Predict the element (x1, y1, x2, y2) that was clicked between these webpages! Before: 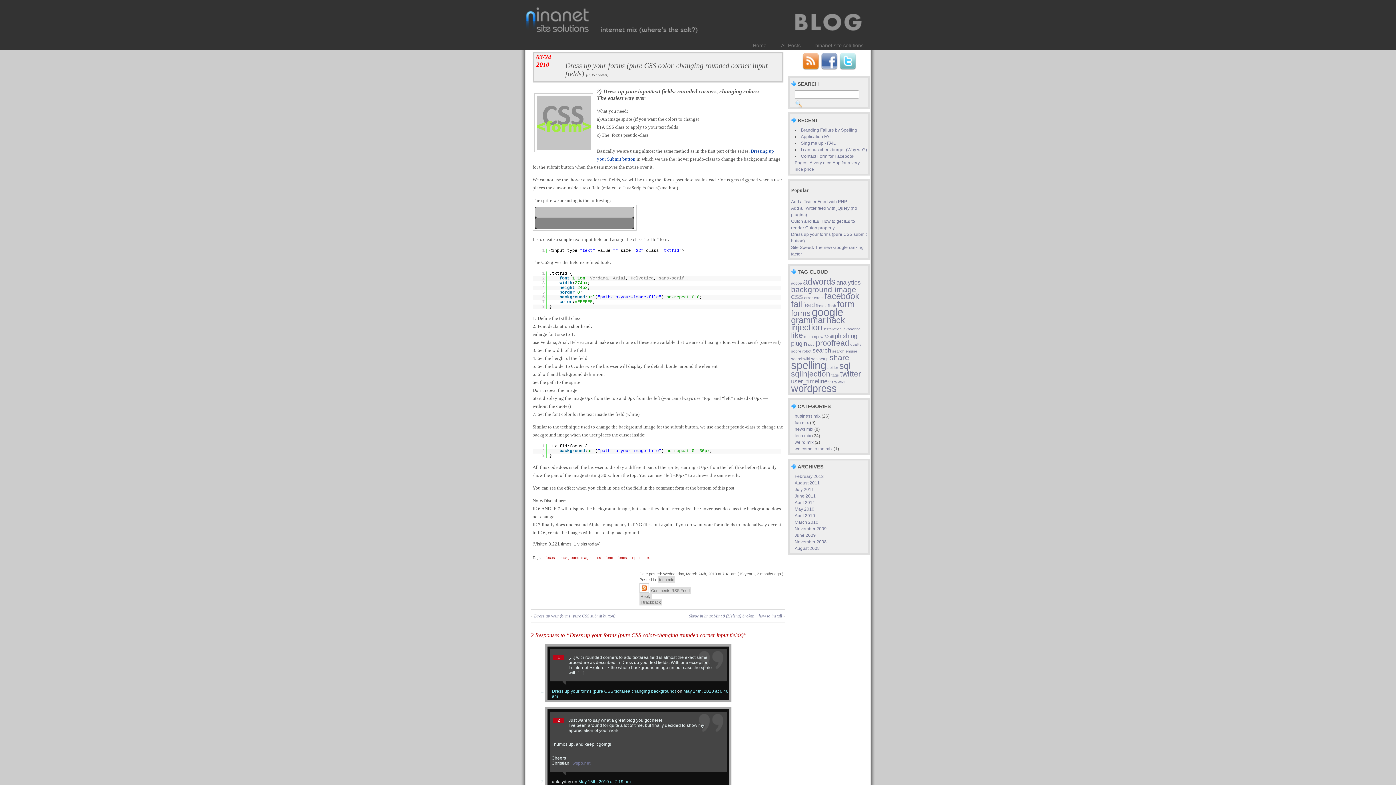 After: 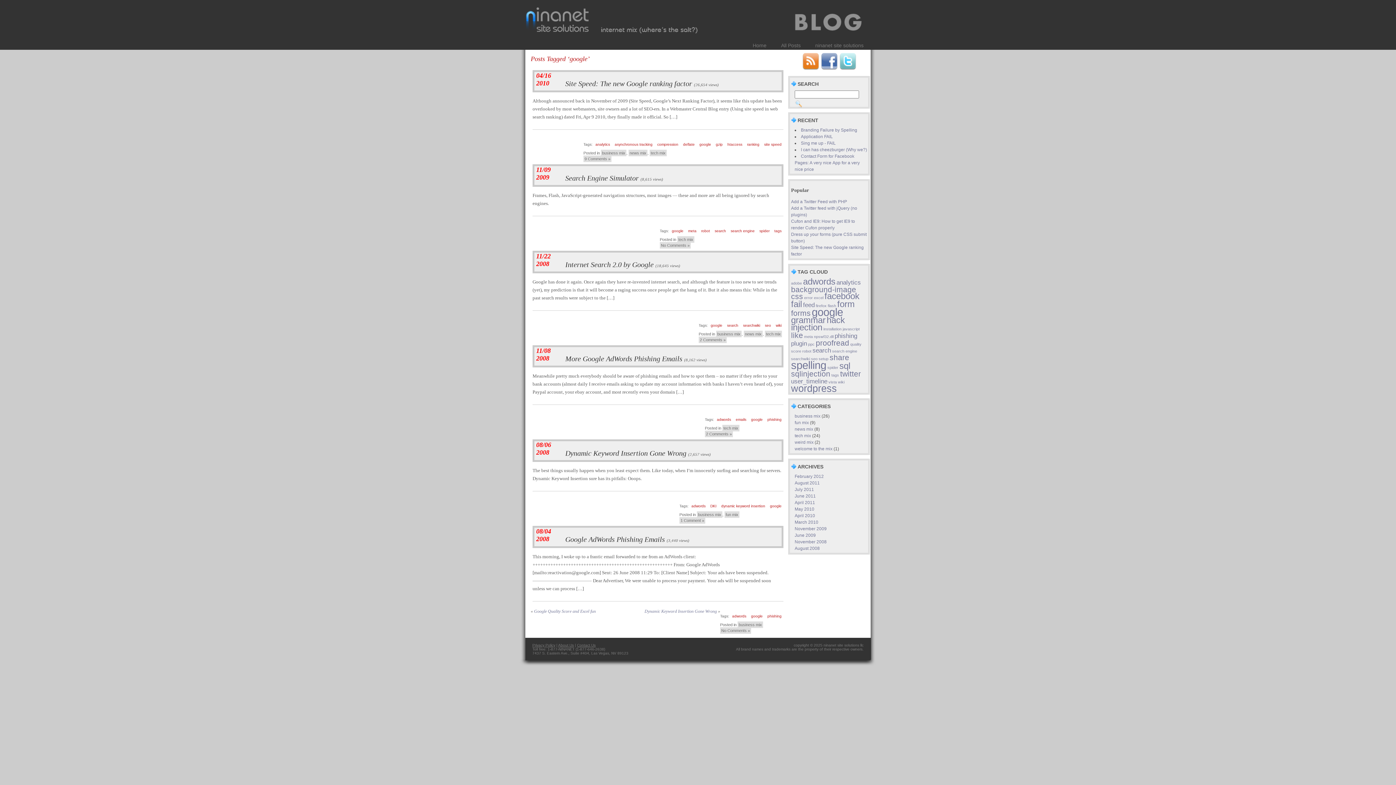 Action: label: google (6 items) bbox: (812, 306, 843, 320)